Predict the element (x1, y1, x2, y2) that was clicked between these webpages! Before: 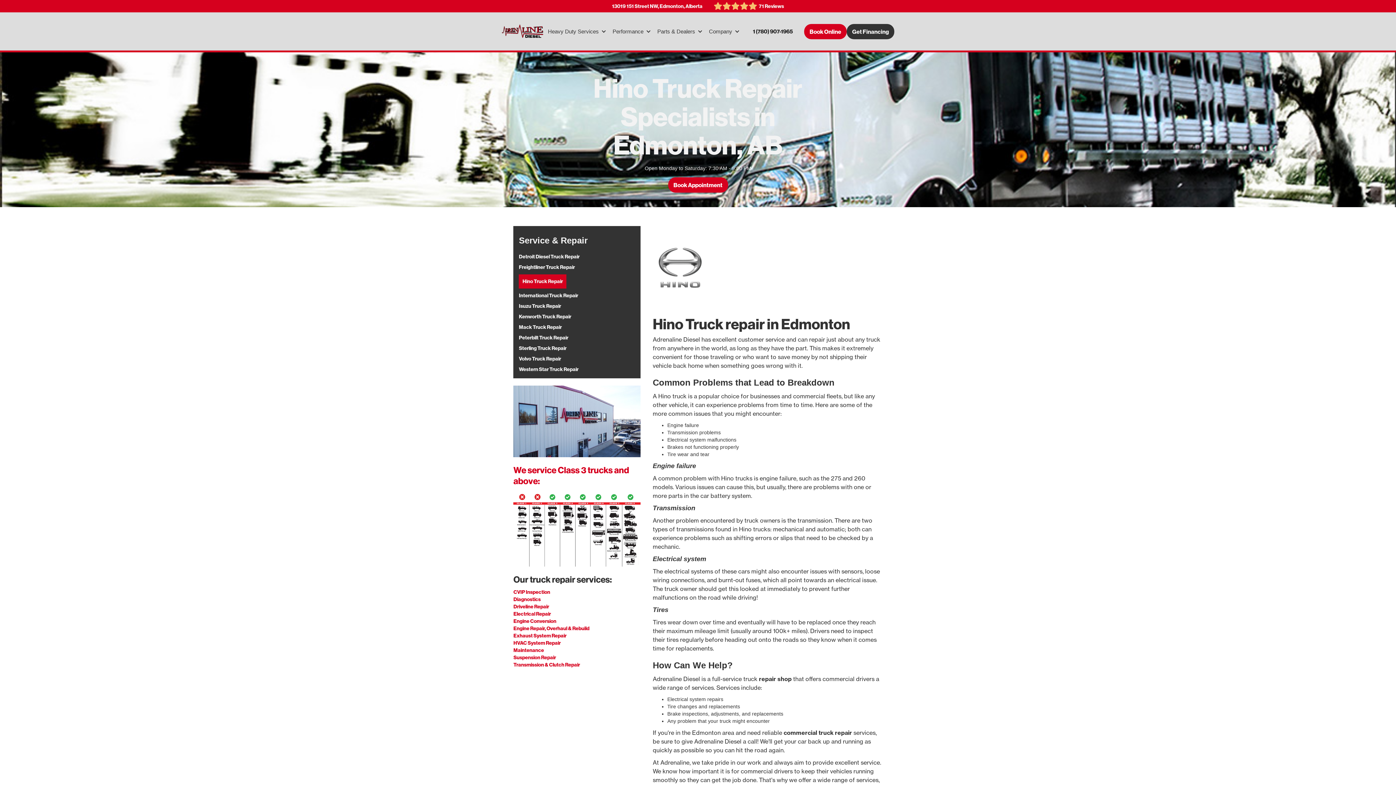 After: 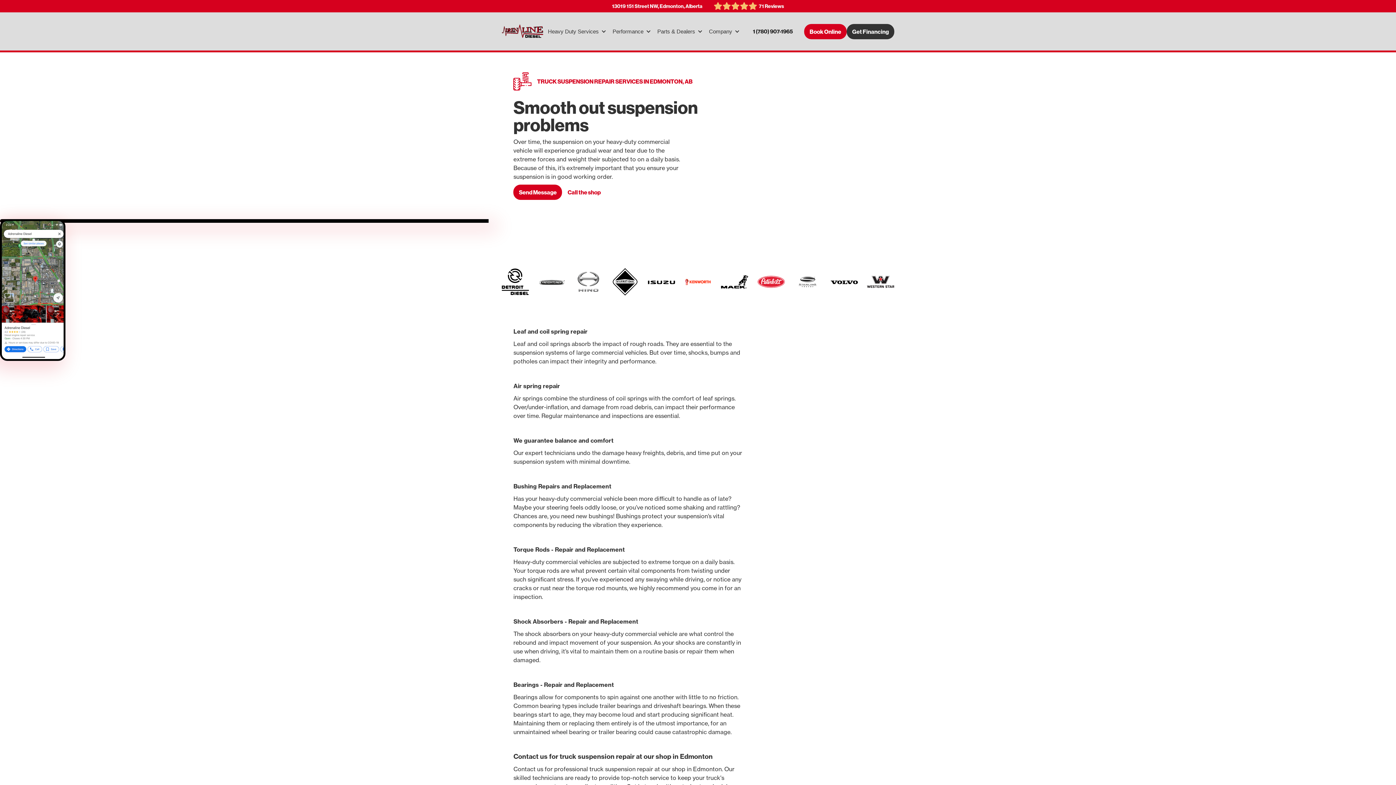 Action: bbox: (513, 654, 556, 661) label: Suspension Repair